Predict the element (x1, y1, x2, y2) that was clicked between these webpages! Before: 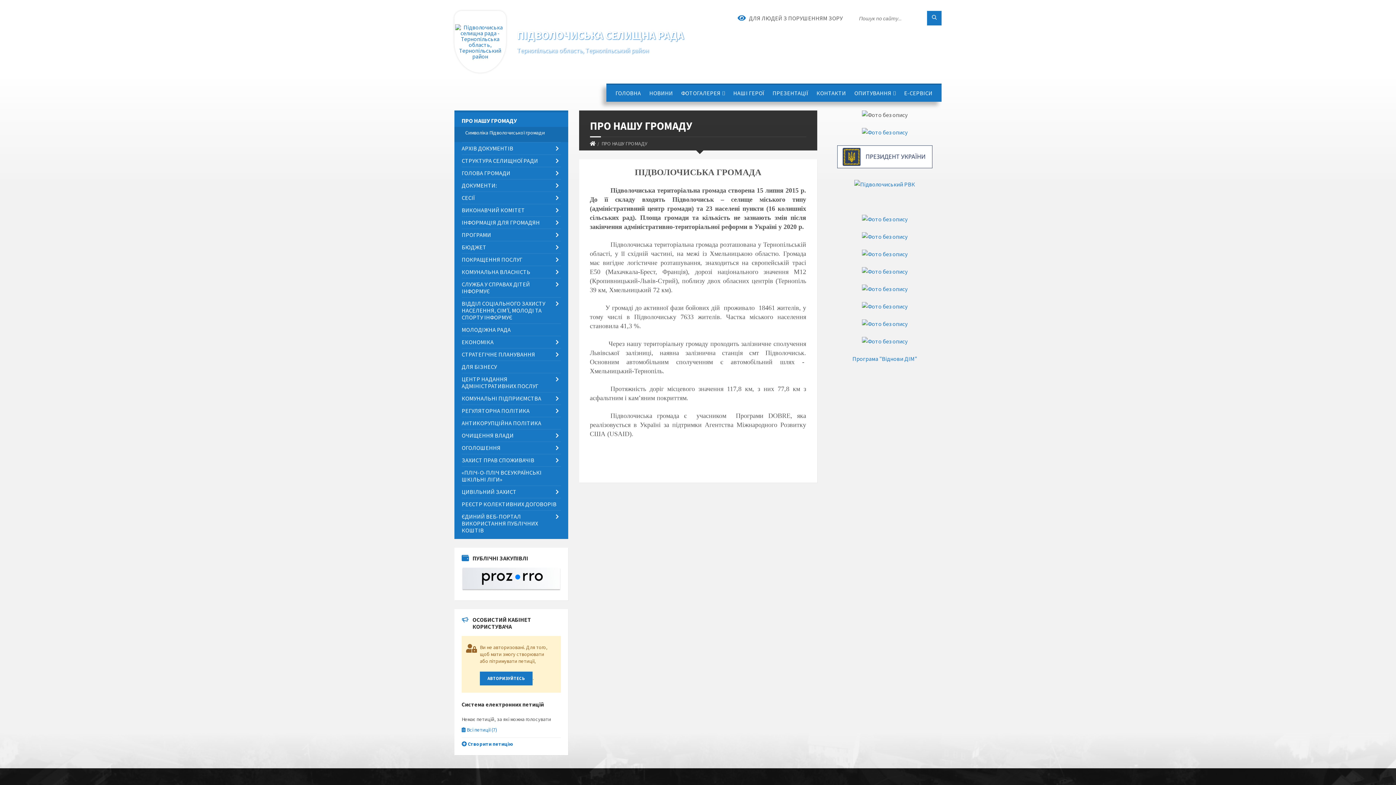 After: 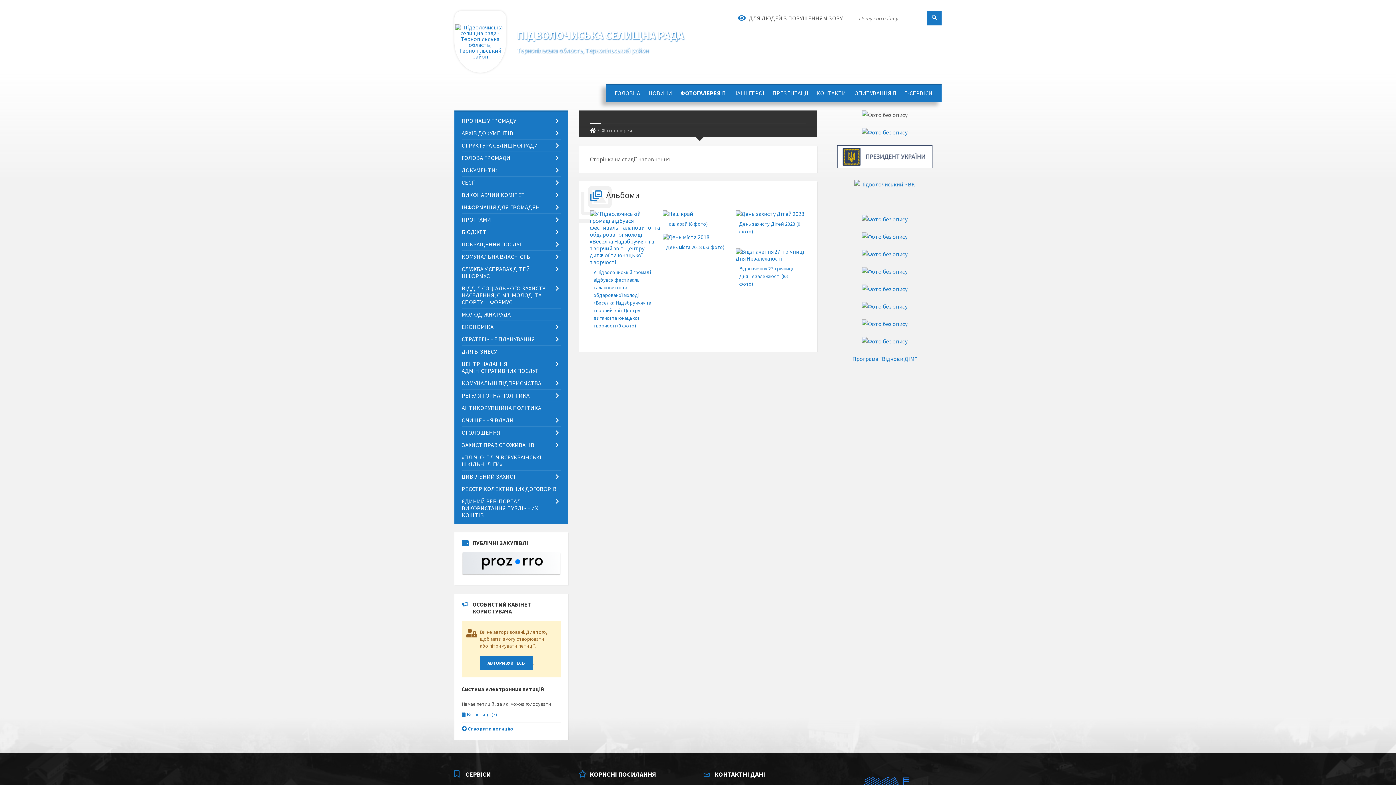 Action: label: ФОТОГАЛЕРЕЯ bbox: (677, 84, 728, 101)